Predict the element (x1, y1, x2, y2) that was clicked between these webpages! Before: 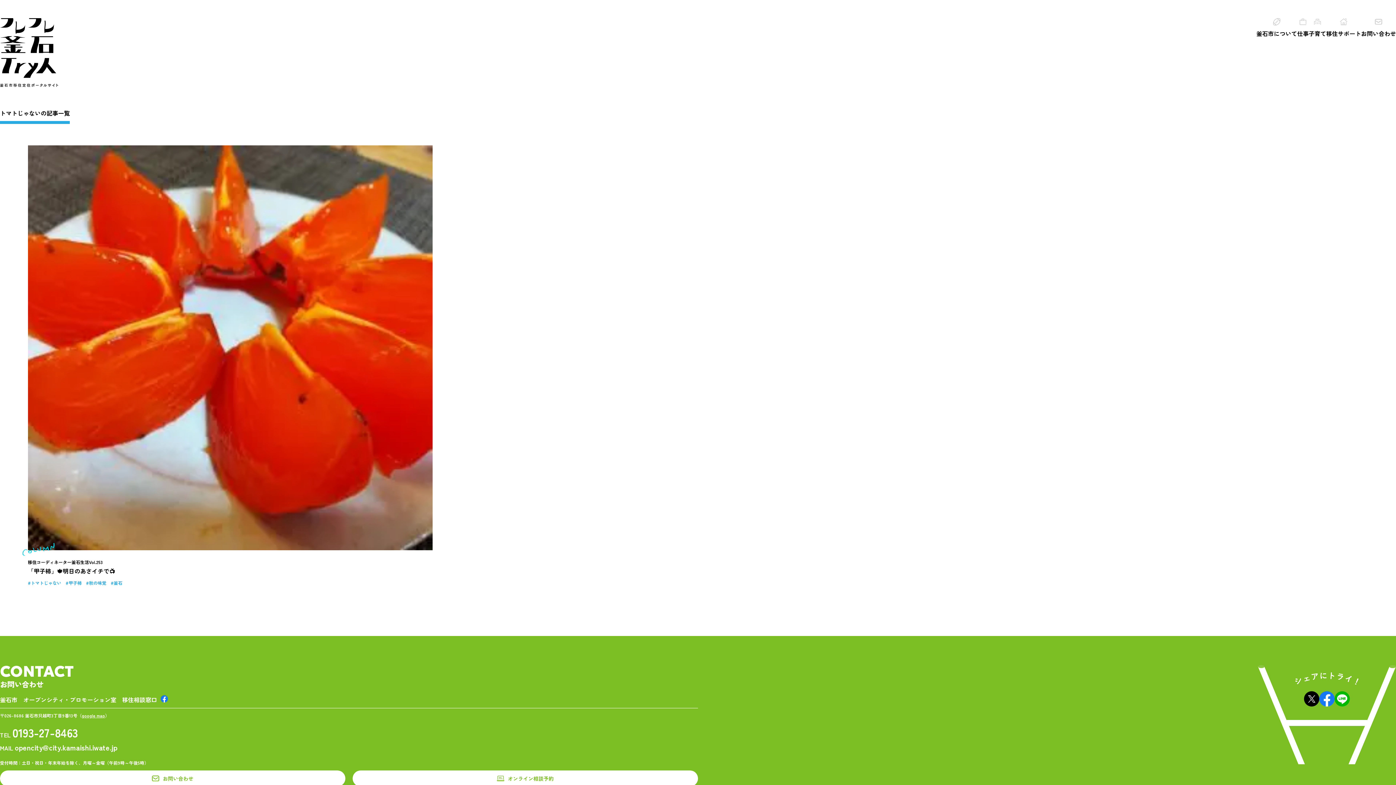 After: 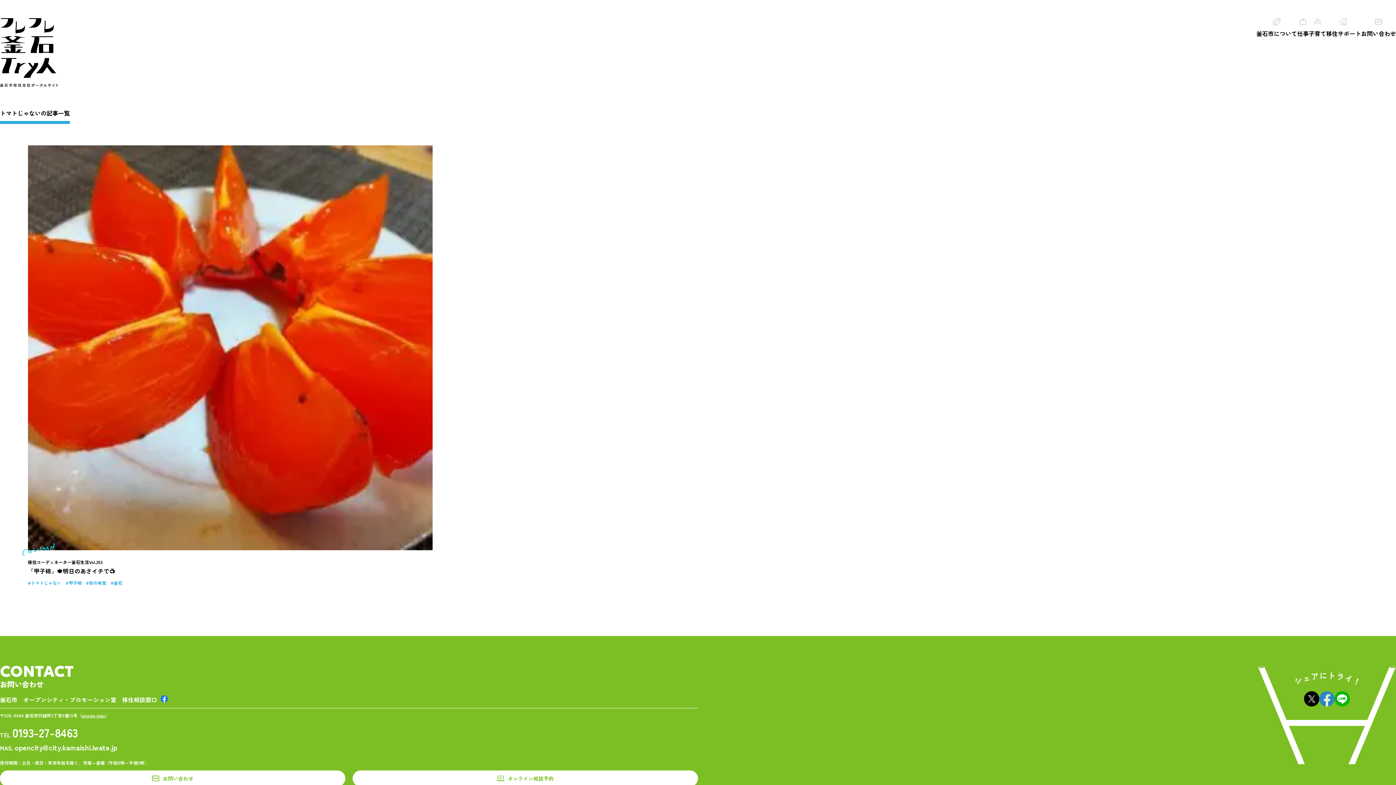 Action: bbox: (1319, 691, 1334, 706)